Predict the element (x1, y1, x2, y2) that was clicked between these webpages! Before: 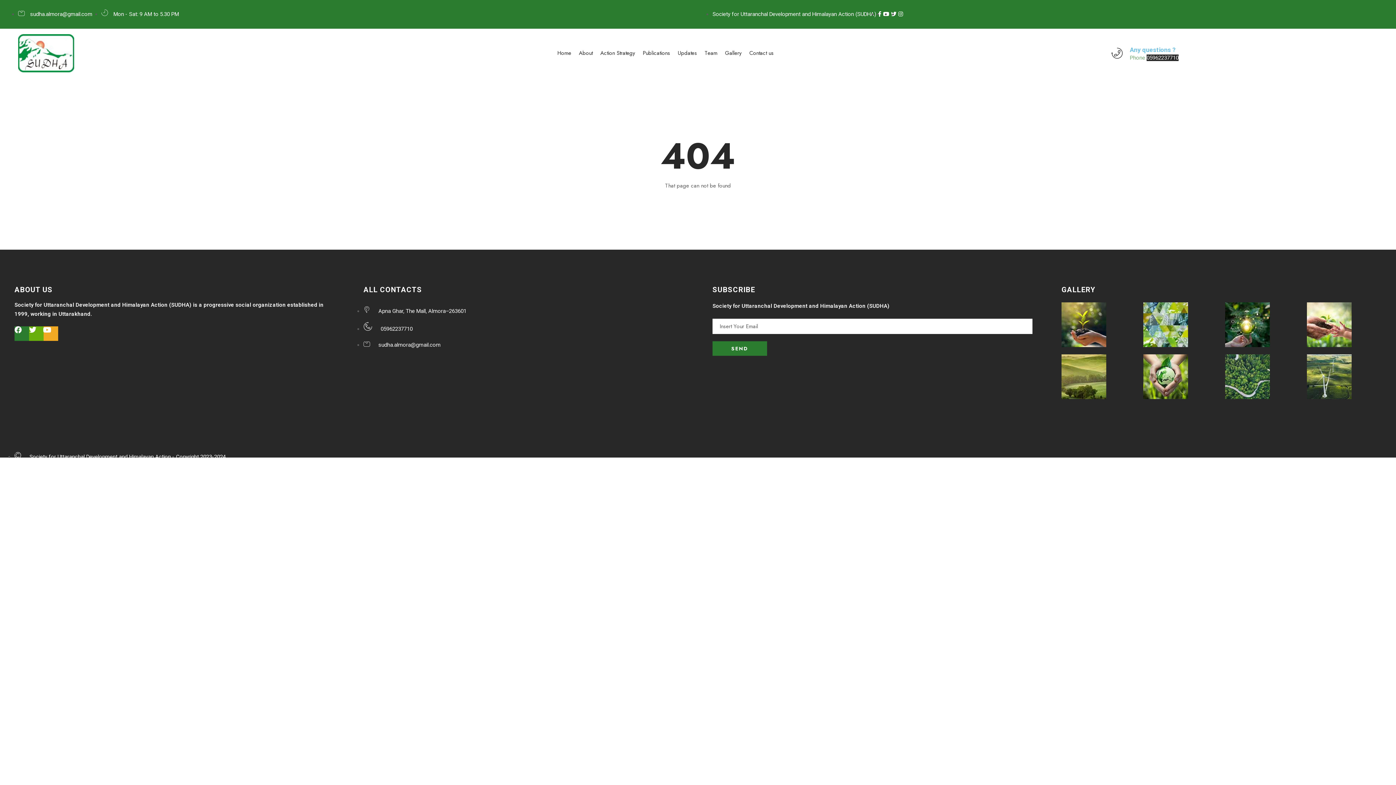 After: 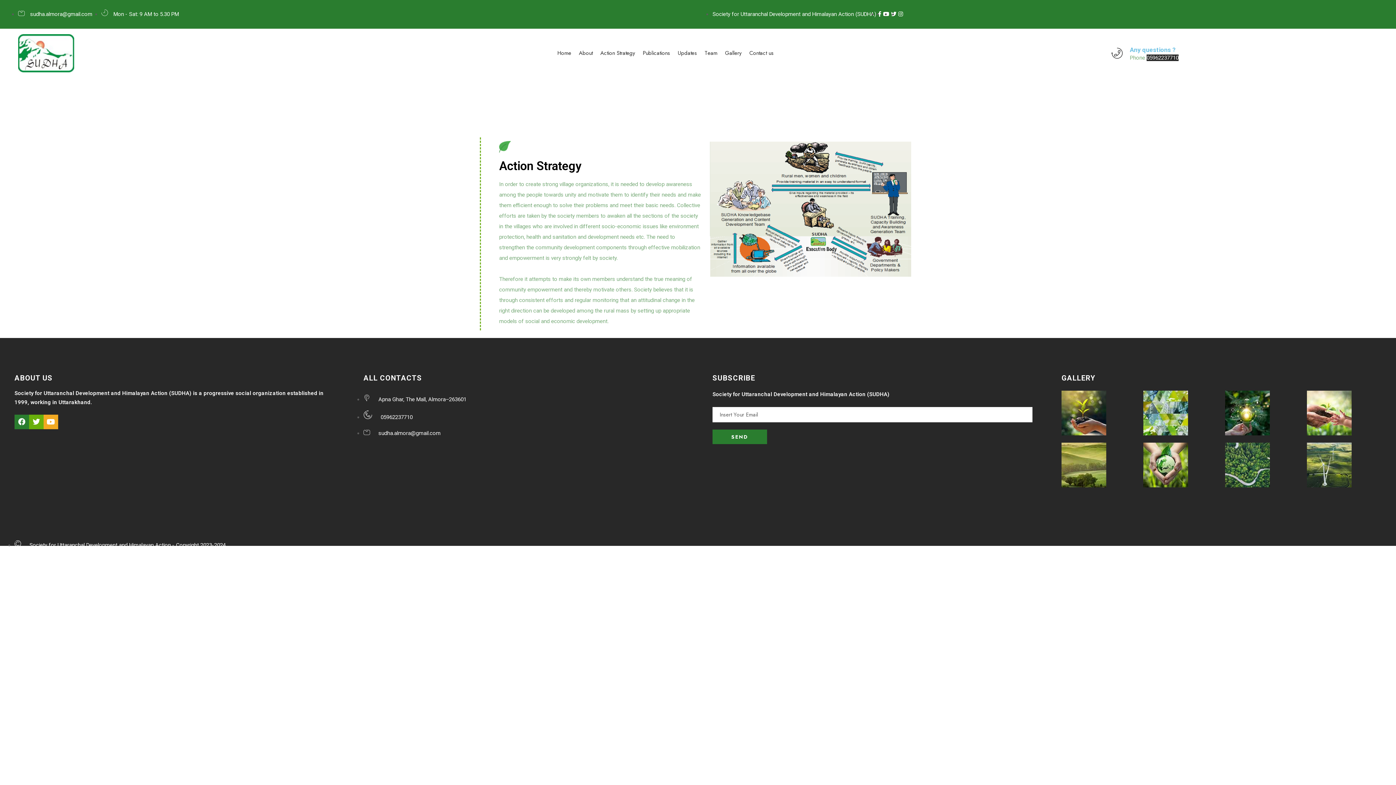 Action: bbox: (597, 44, 638, 62) label: Action Strategy